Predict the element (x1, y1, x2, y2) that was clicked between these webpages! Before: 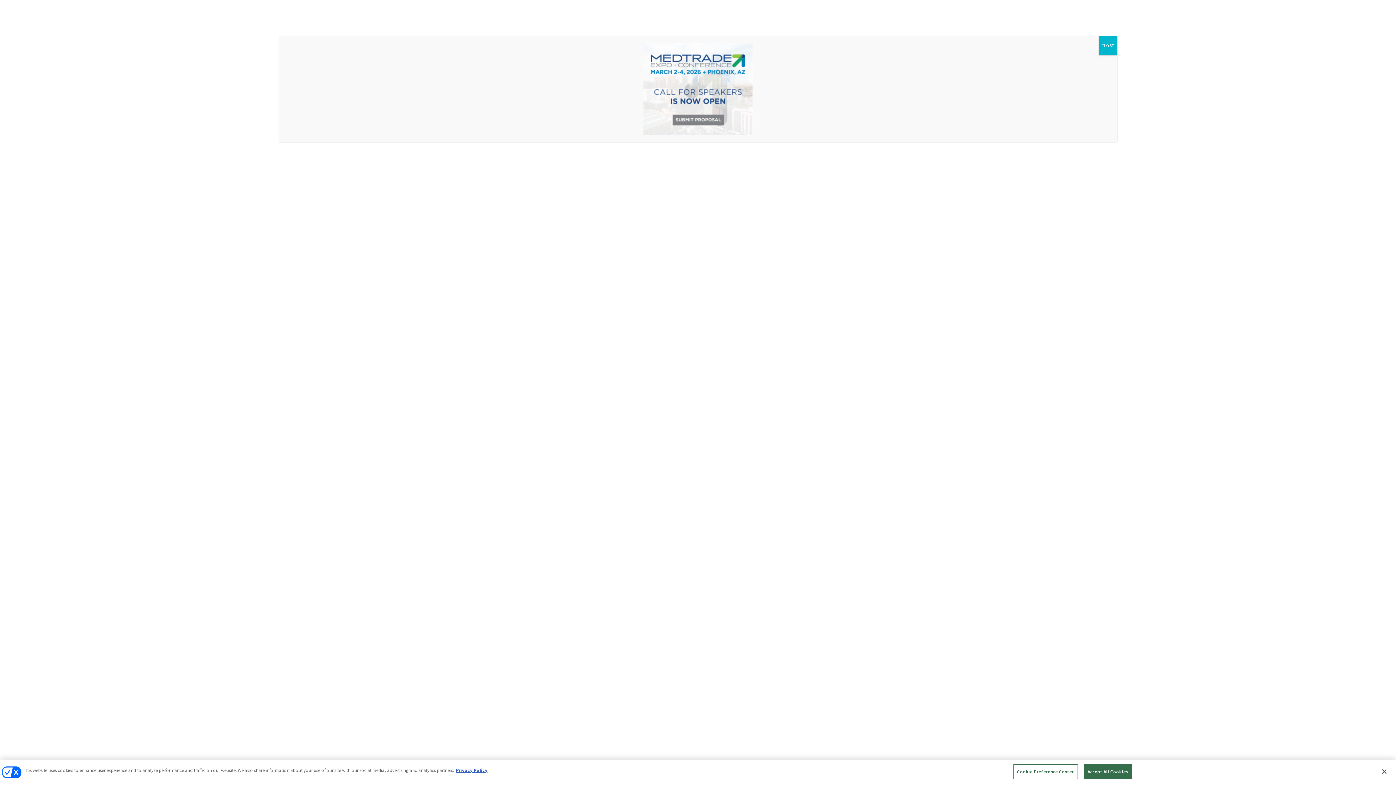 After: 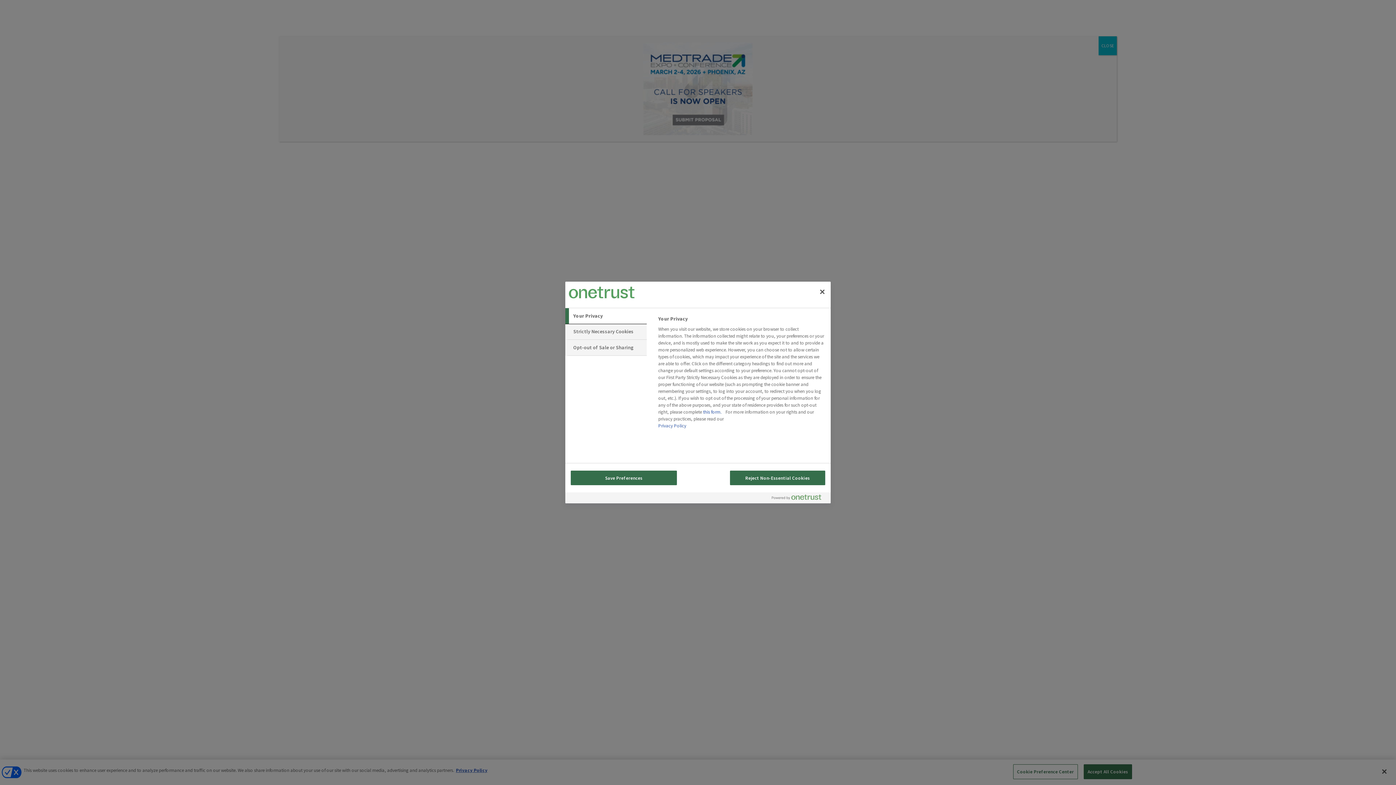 Action: label: Cookie Preference Center bbox: (1013, 764, 1078, 779)